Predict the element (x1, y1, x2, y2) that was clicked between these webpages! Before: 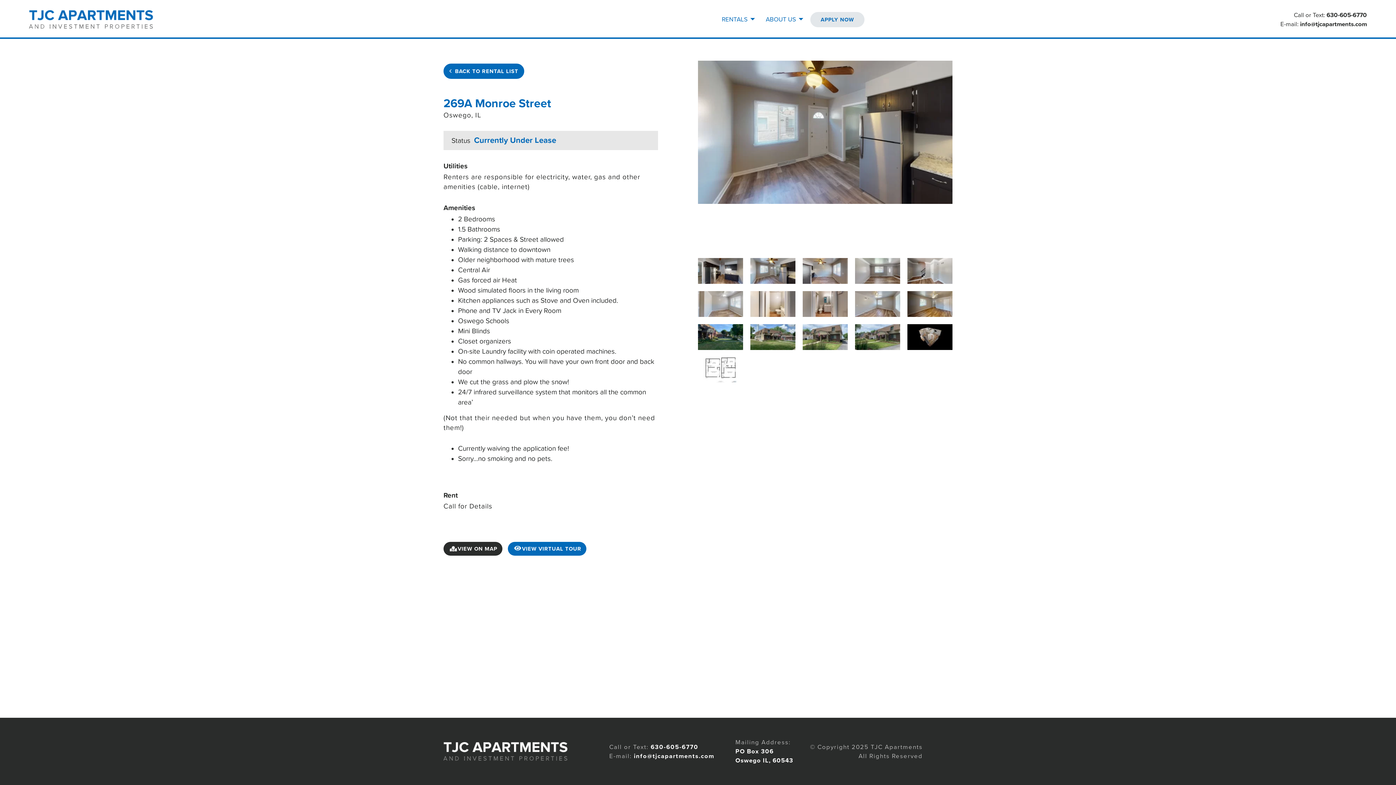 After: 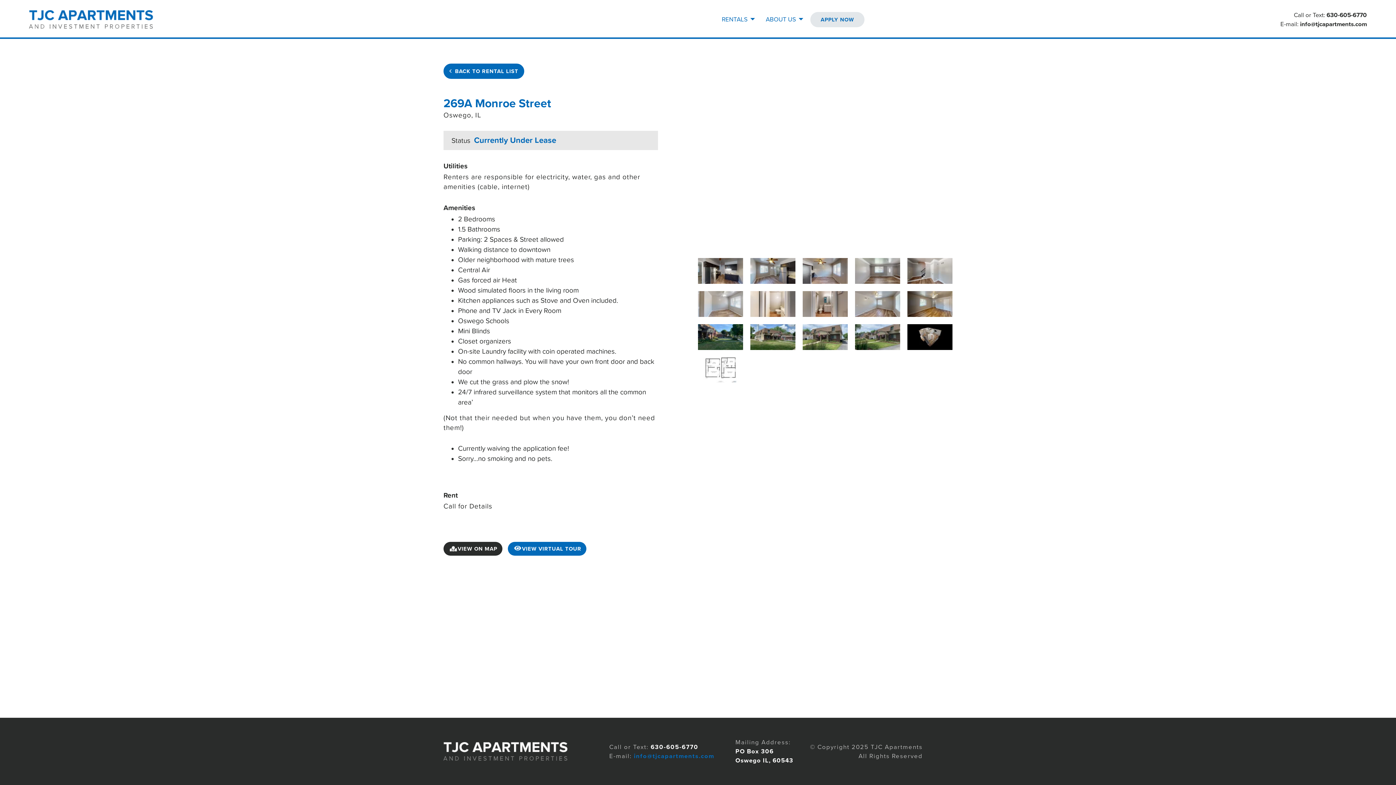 Action: bbox: (634, 752, 714, 760) label: info@tjcapartments.com